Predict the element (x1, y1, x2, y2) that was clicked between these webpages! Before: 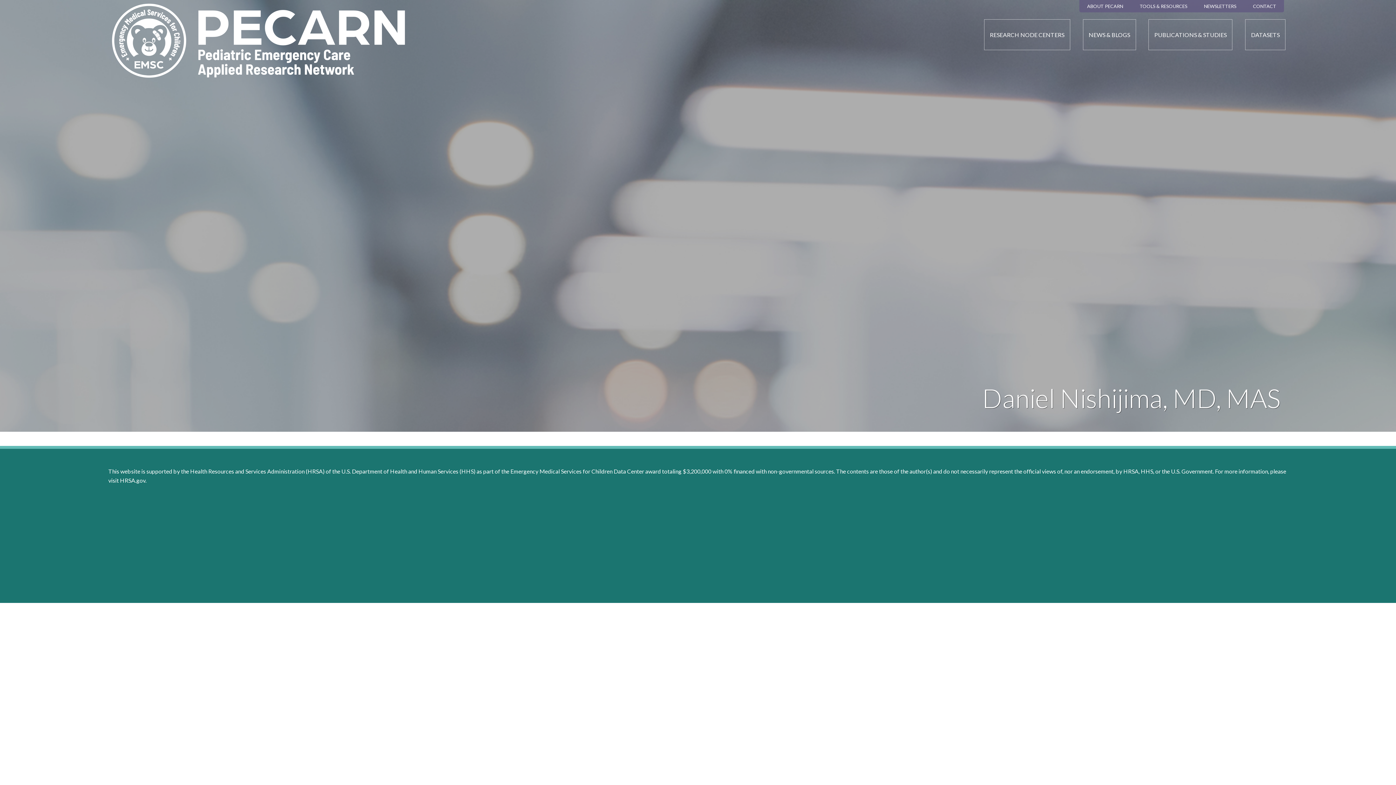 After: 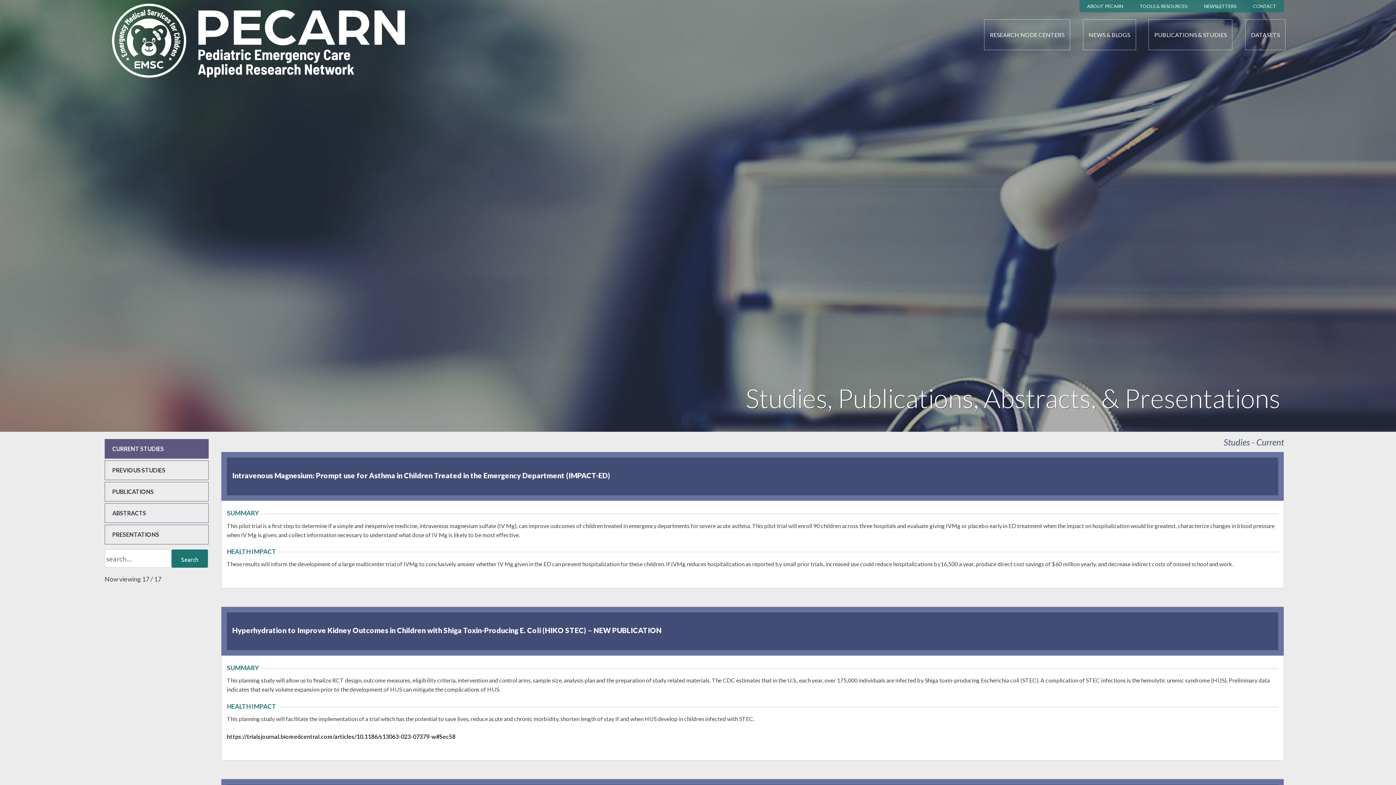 Action: bbox: (1148, 19, 1232, 50) label: PUBLICATIONS & STUDIES